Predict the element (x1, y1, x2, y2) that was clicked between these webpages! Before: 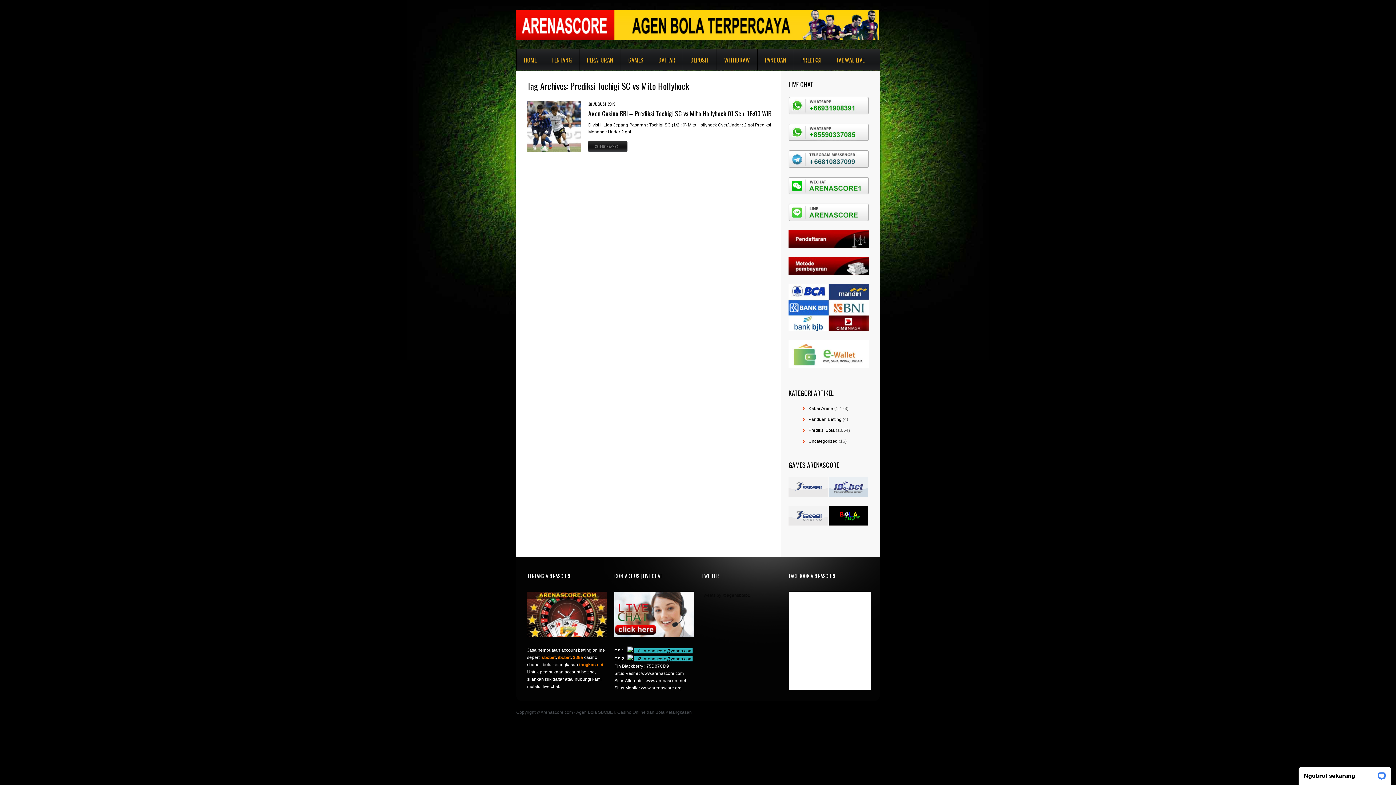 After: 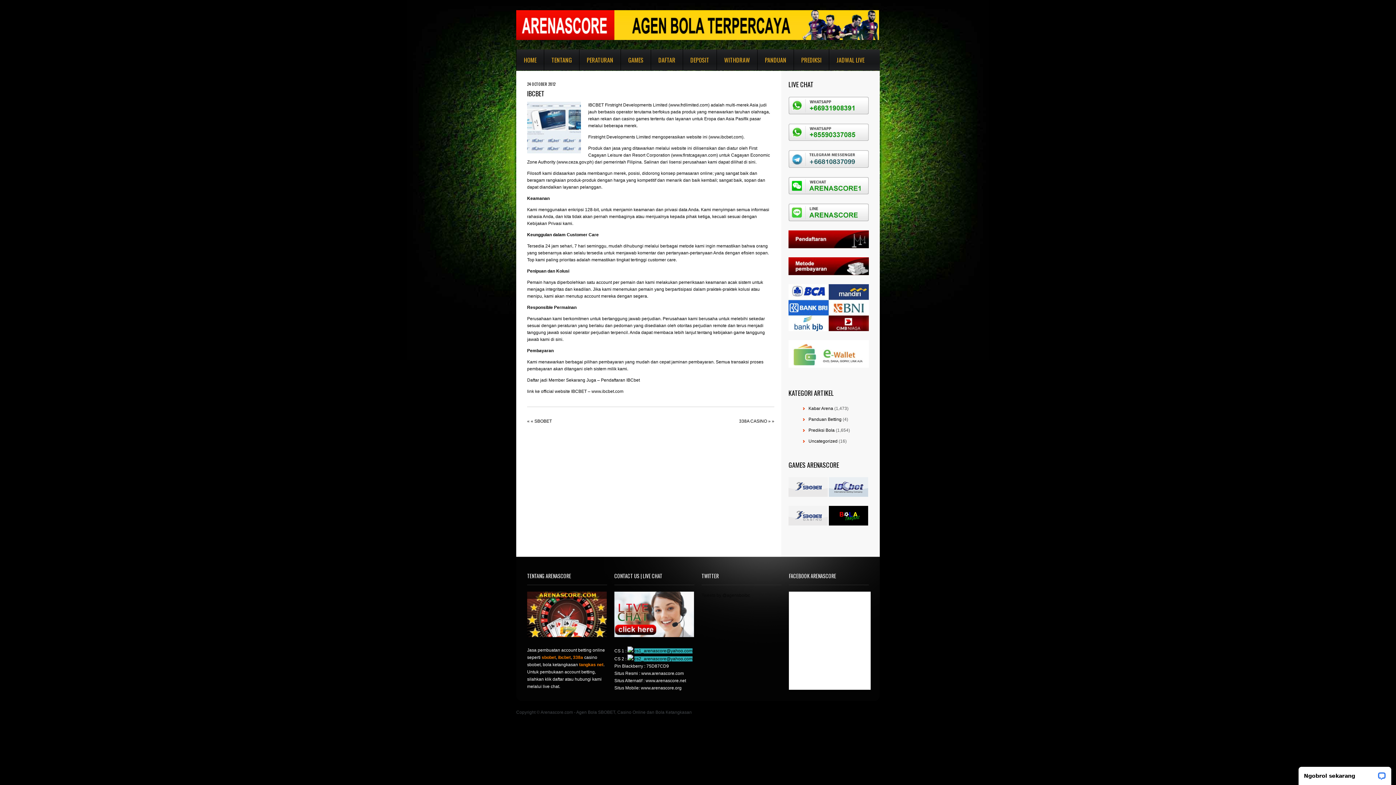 Action: label: ibcbet bbox: (558, 655, 570, 660)